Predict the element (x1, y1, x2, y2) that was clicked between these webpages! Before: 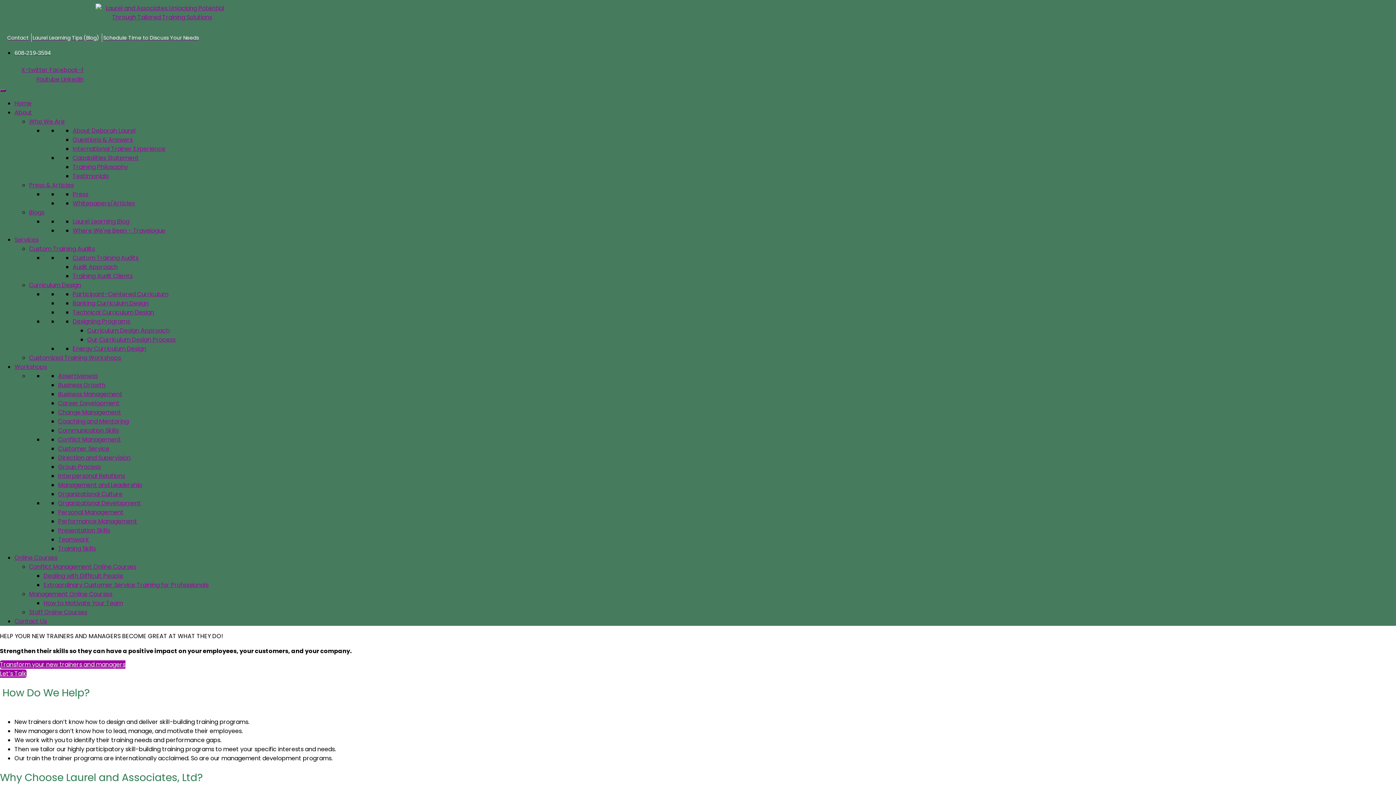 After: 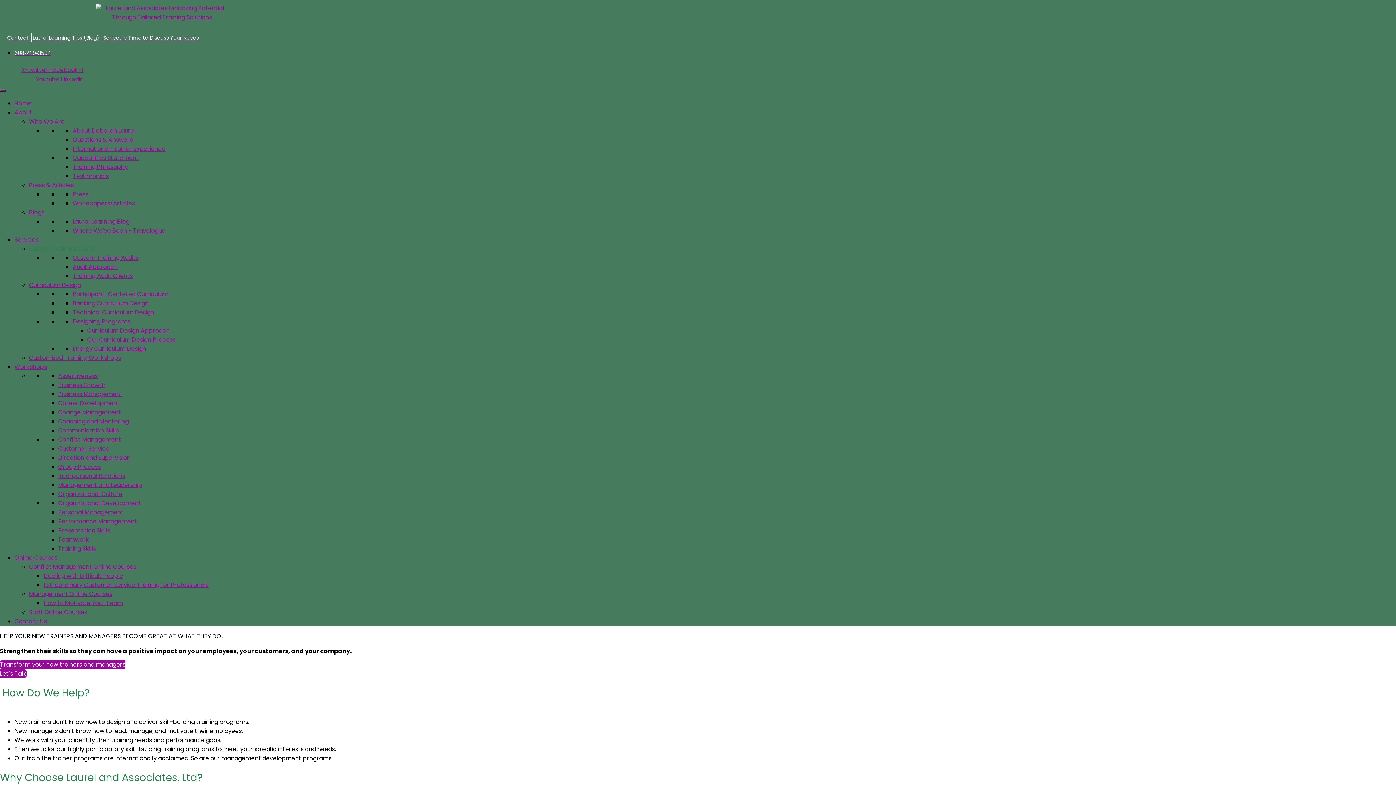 Action: label: Custom Training Audits bbox: (29, 244, 94, 253)